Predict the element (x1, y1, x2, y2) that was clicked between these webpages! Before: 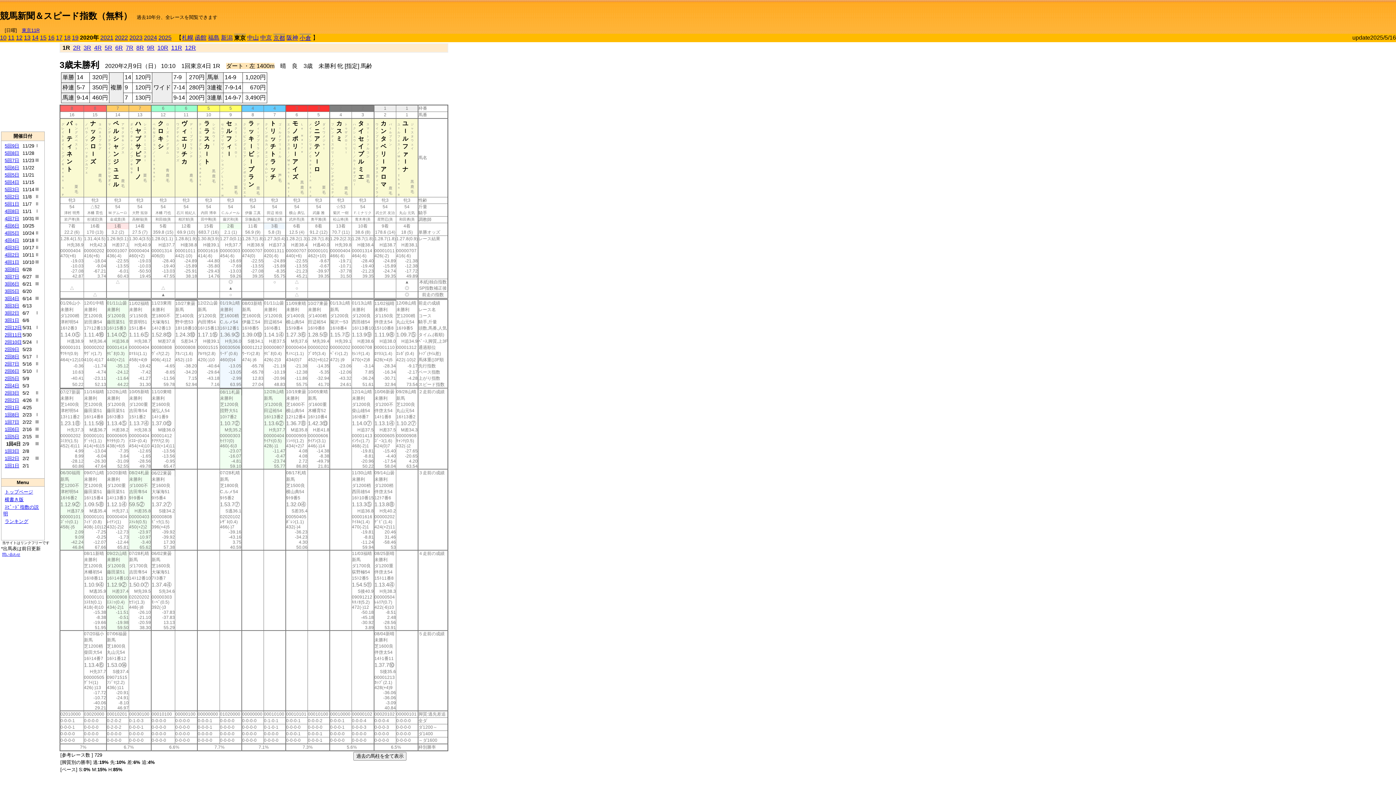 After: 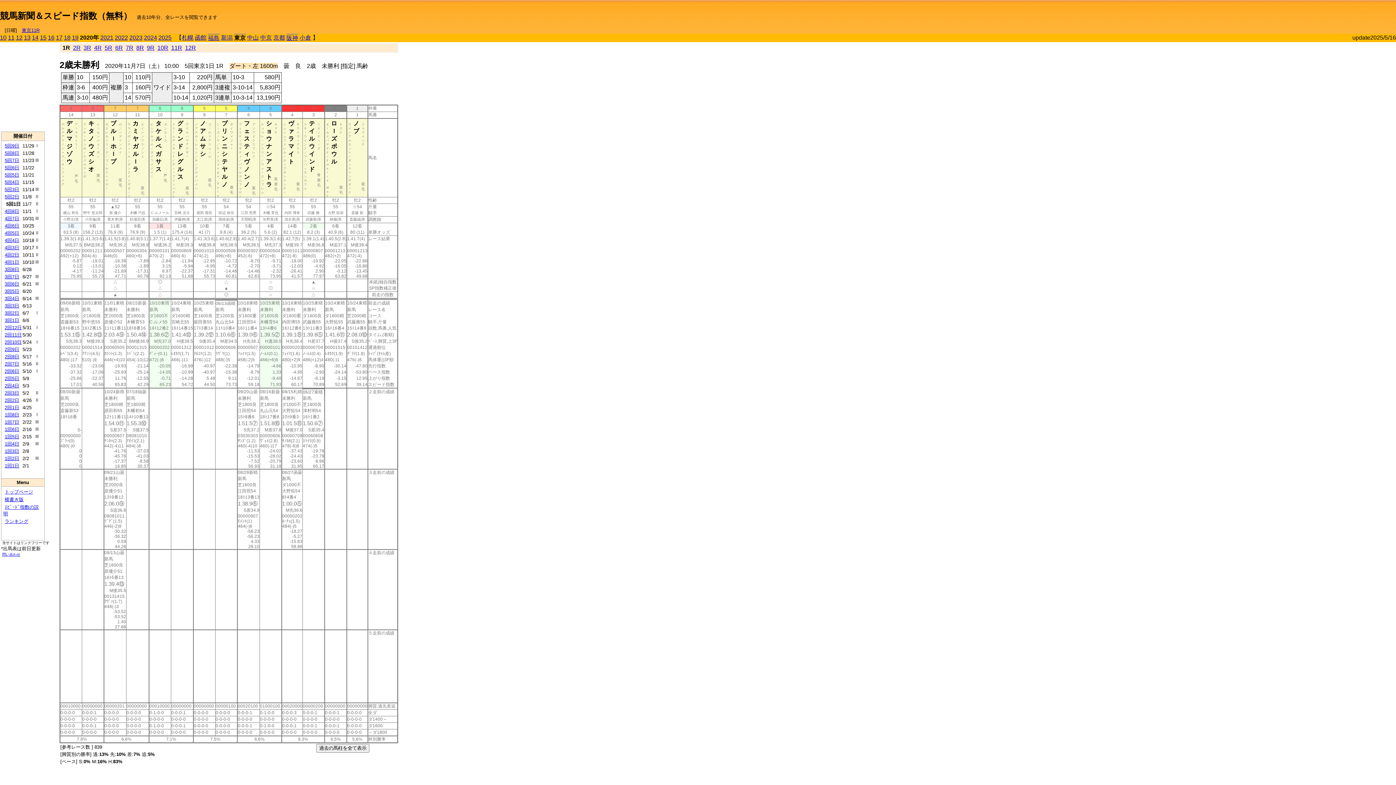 Action: bbox: (4, 201, 19, 206) label: 5回1日